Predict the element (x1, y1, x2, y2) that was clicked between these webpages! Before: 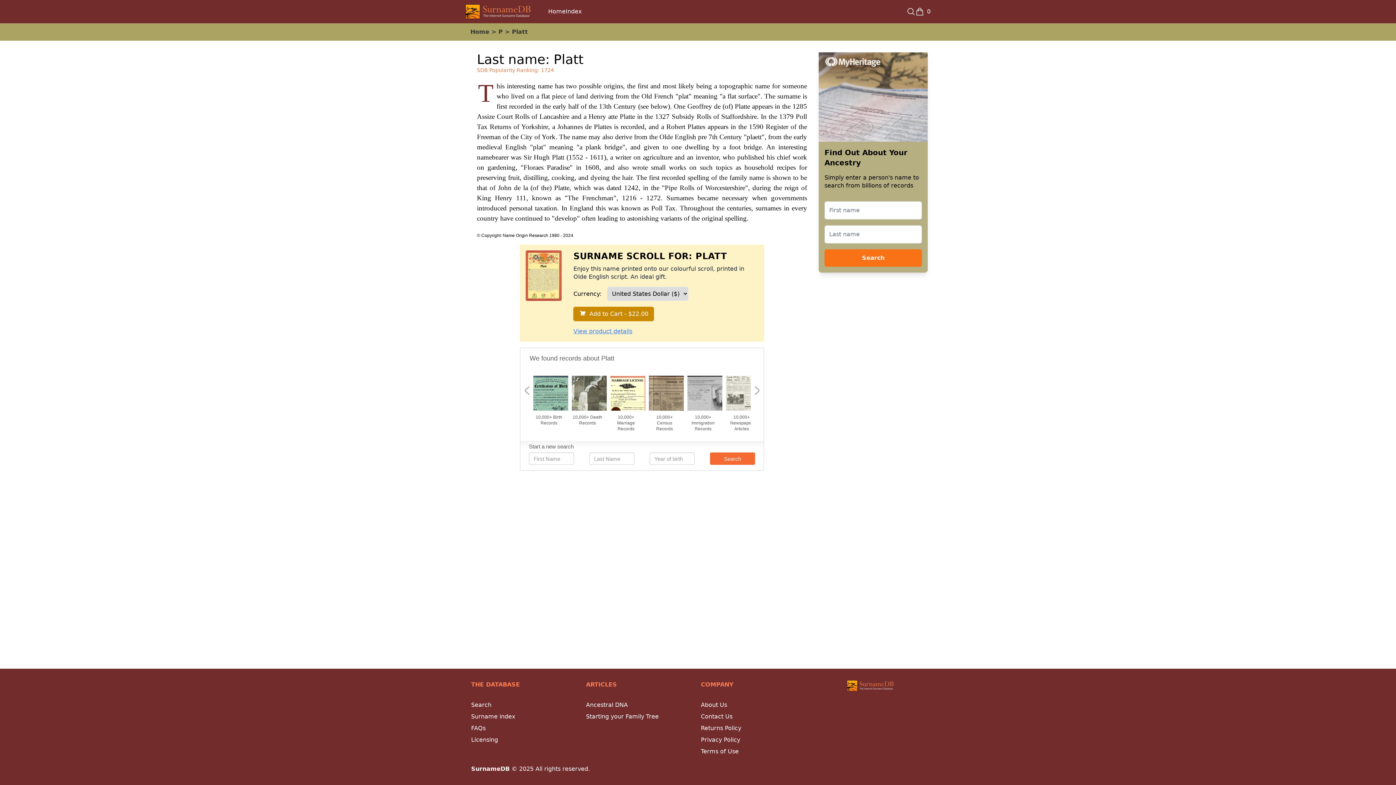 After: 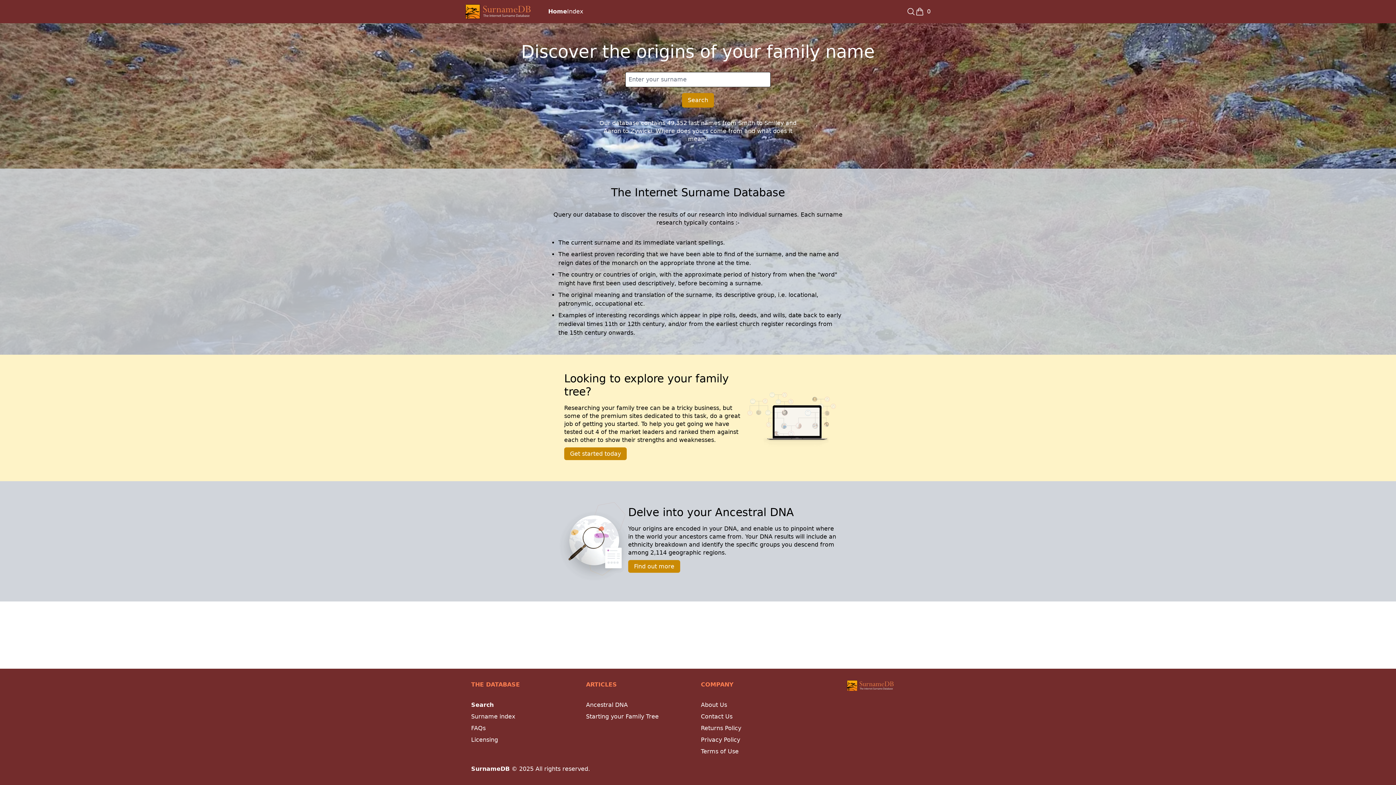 Action: bbox: (816, 680, 925, 691)